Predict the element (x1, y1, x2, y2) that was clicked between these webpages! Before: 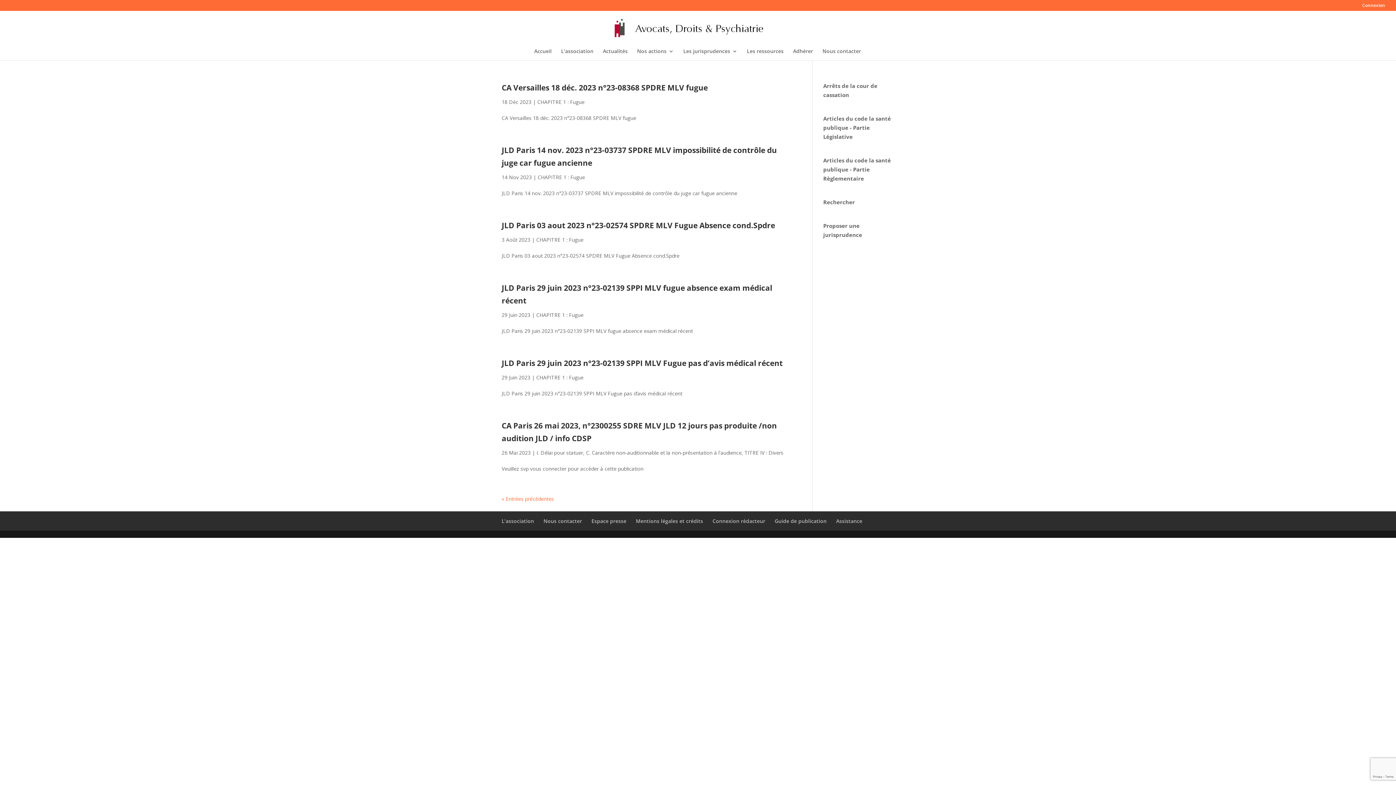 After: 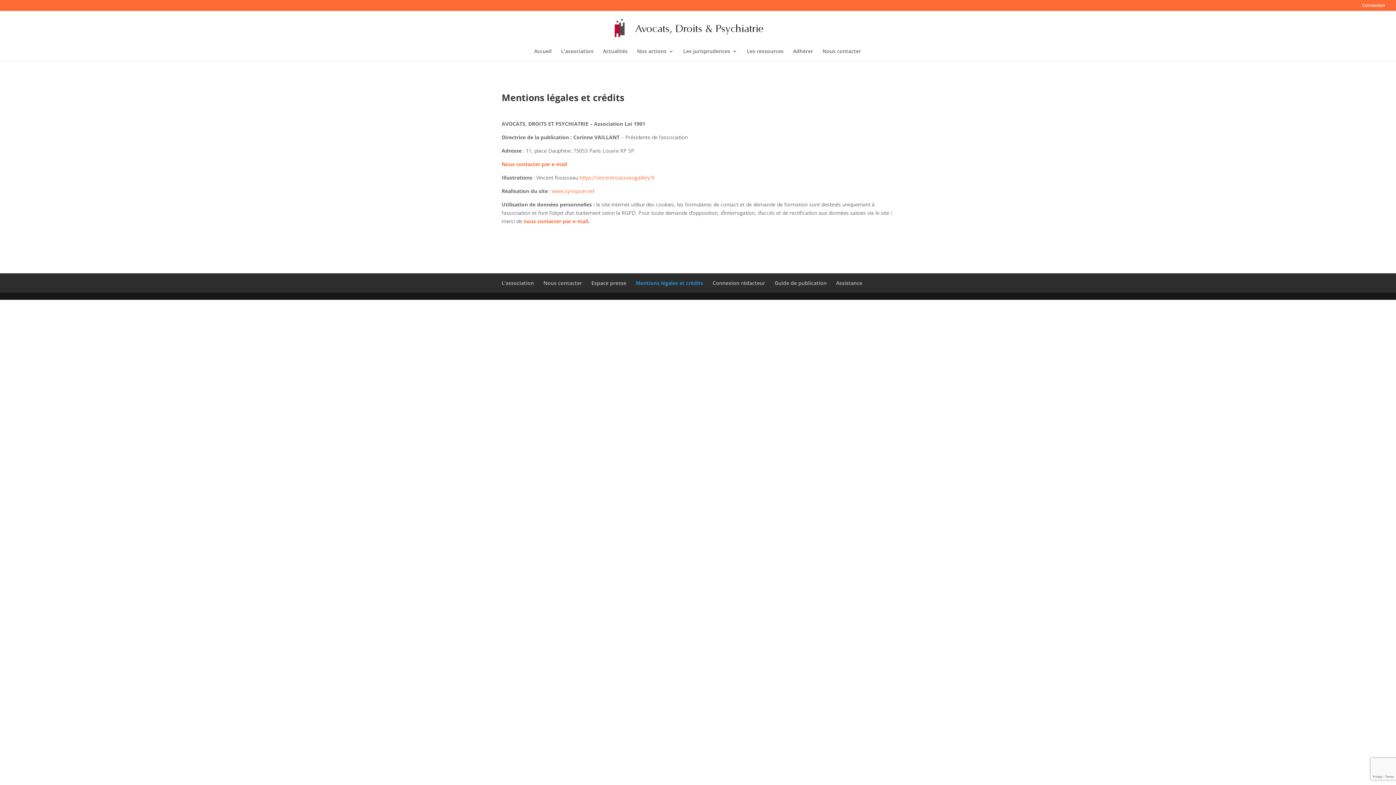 Action: bbox: (636, 517, 703, 524) label: Mentions légales et crédits